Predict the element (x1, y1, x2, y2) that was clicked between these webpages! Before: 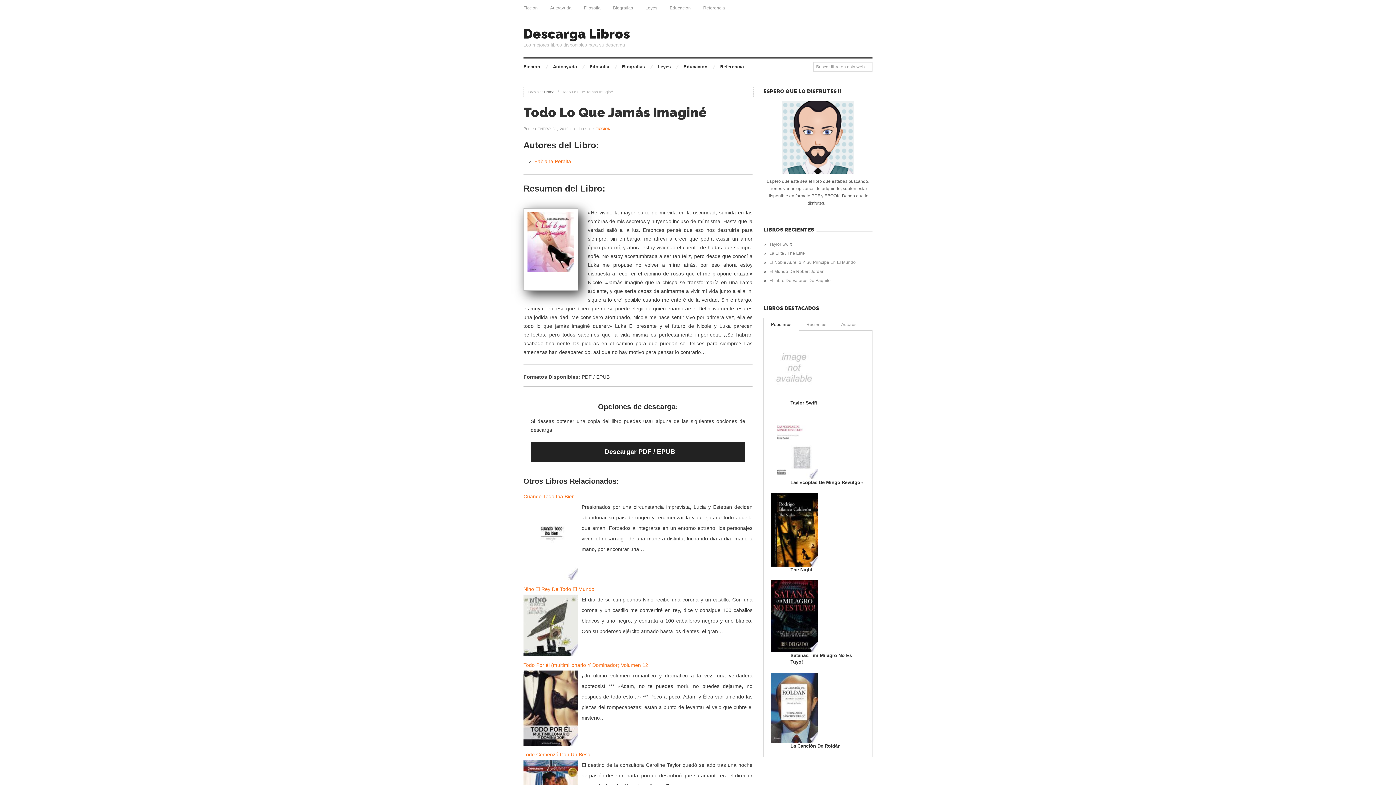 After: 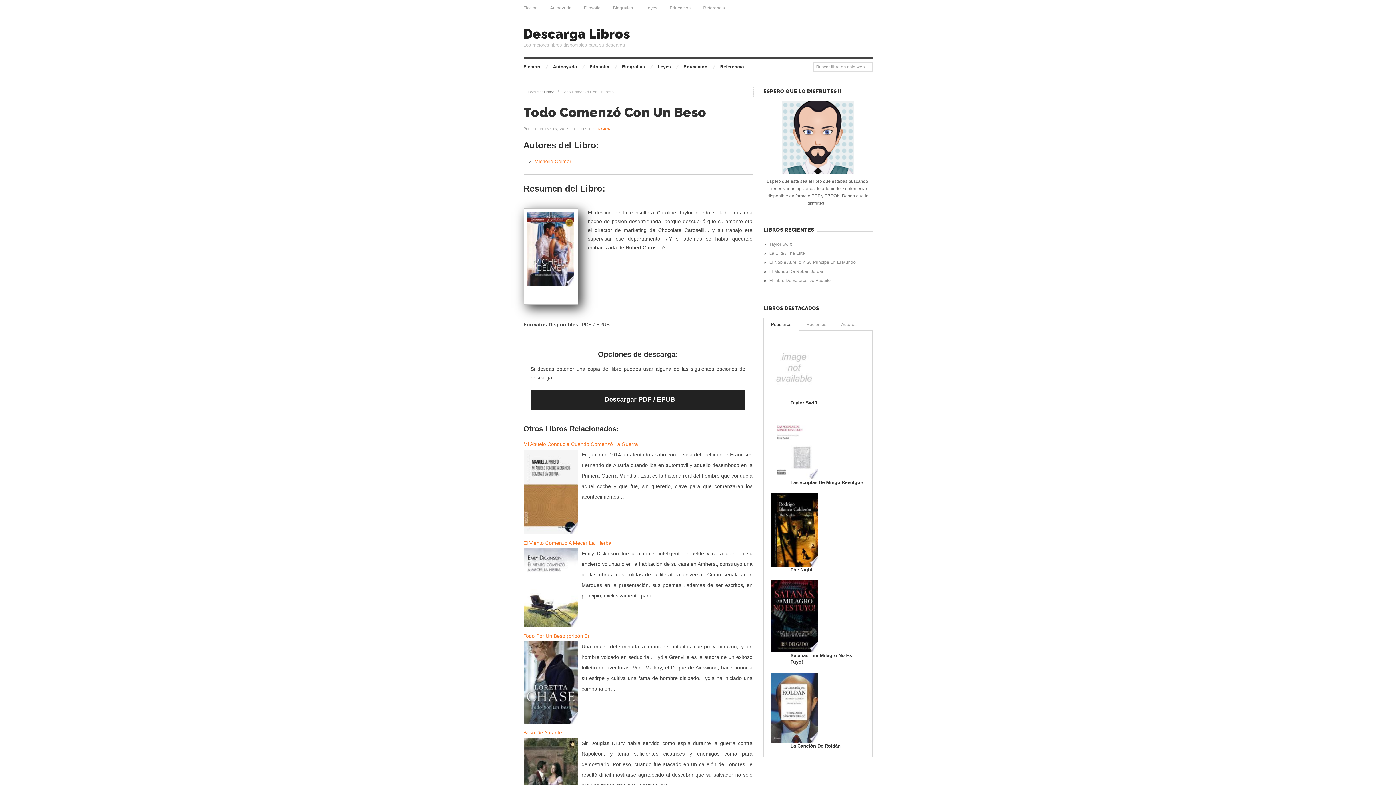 Action: label: Todo Comenzó Con Un Beso bbox: (523, 751, 590, 757)